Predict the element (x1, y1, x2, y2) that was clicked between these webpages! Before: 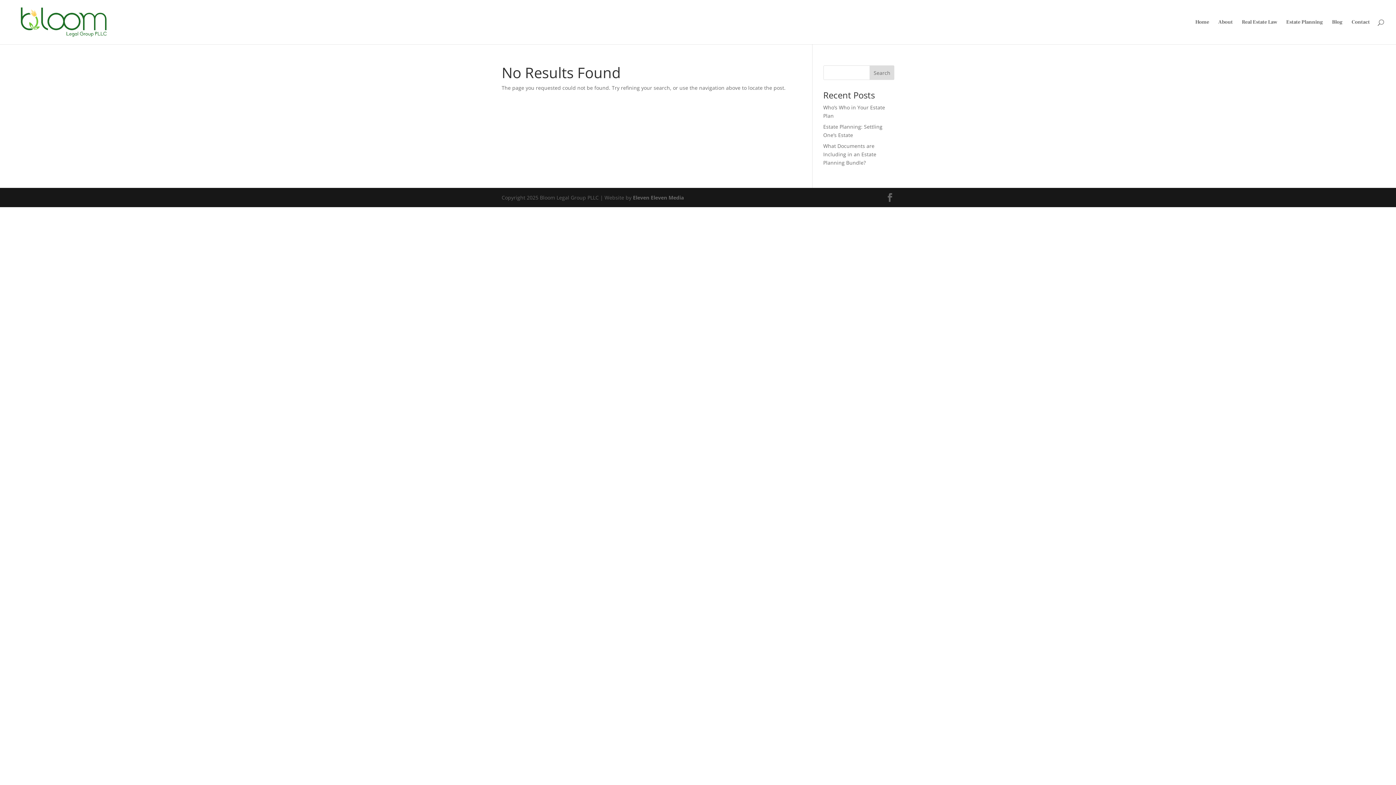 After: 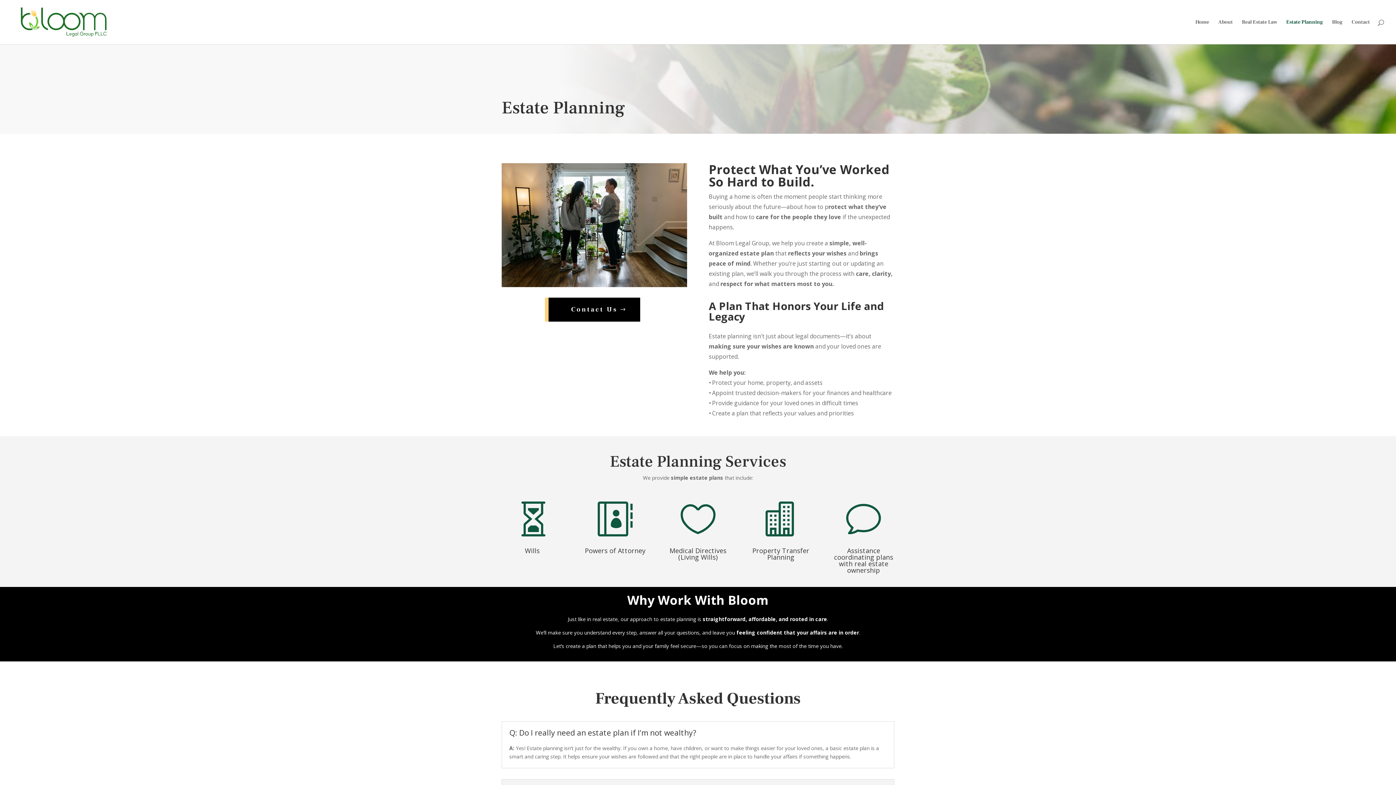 Action: bbox: (1286, 19, 1323, 44) label: Estate Planning